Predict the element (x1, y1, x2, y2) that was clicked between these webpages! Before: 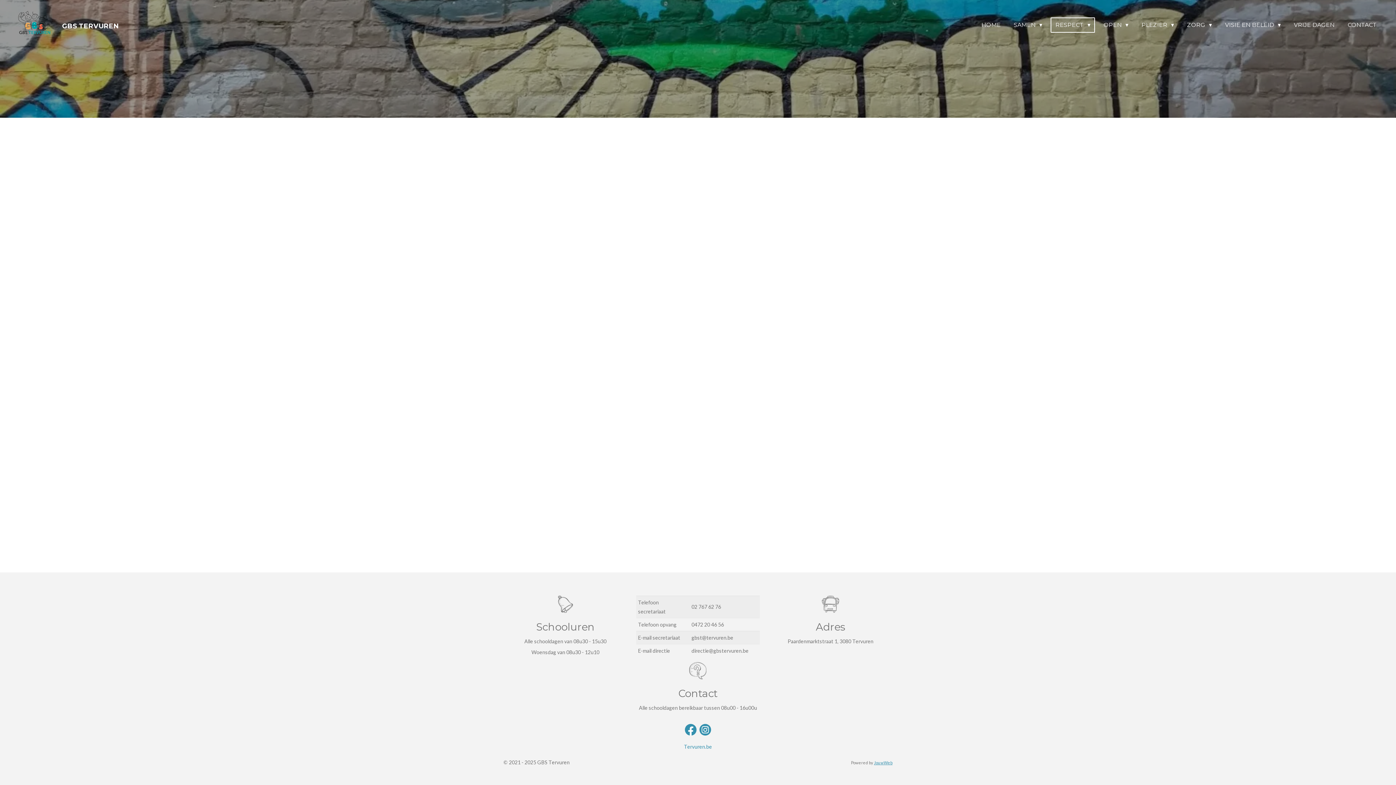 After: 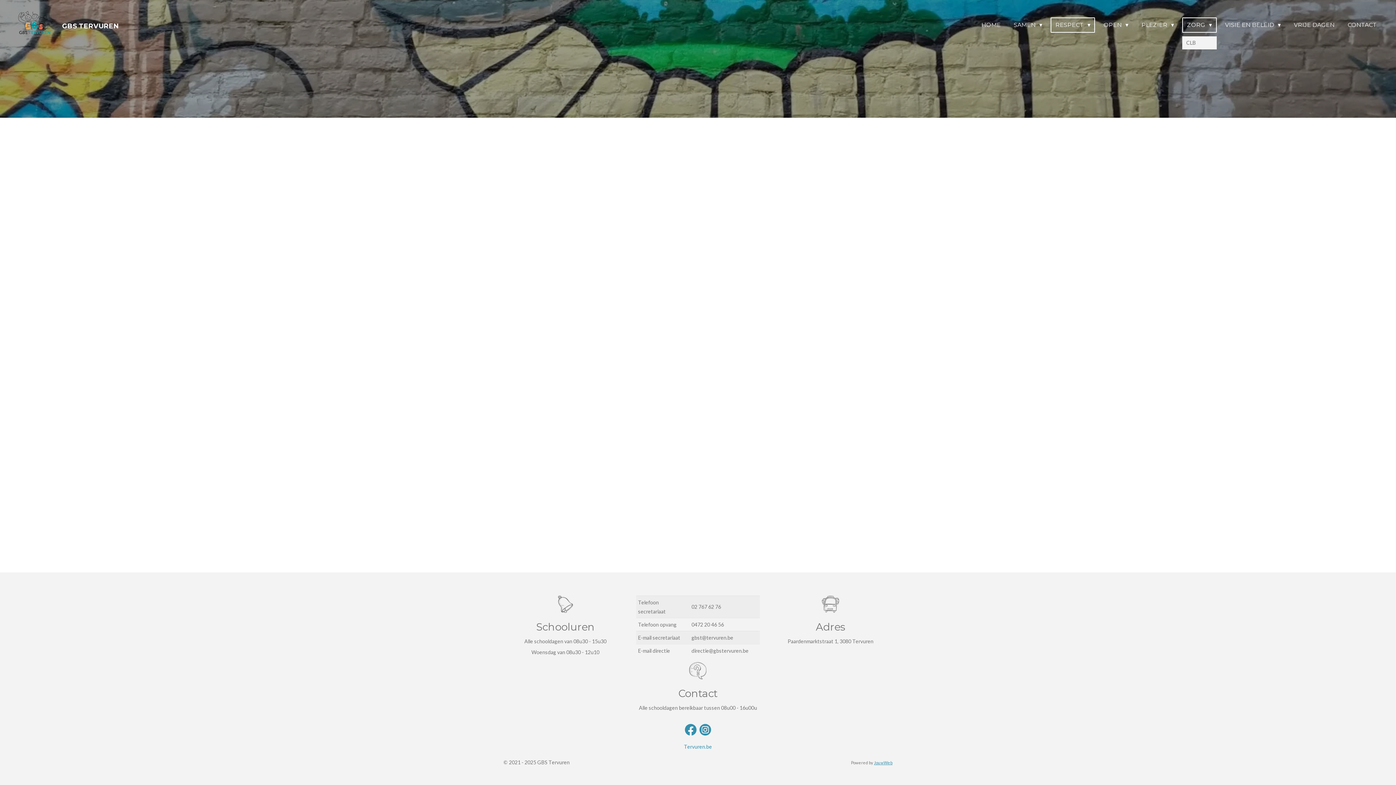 Action: bbox: (1182, 17, 1216, 32) label: ZORG 